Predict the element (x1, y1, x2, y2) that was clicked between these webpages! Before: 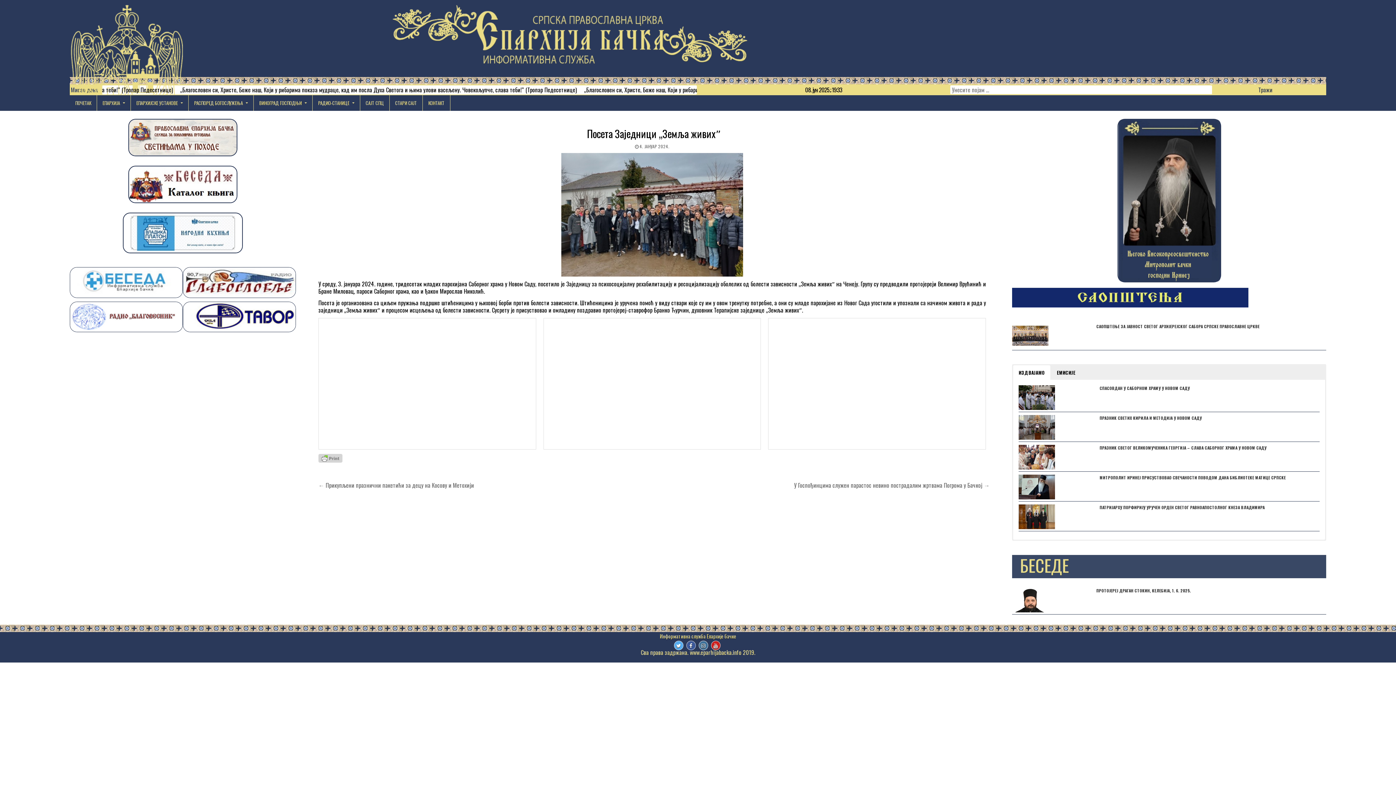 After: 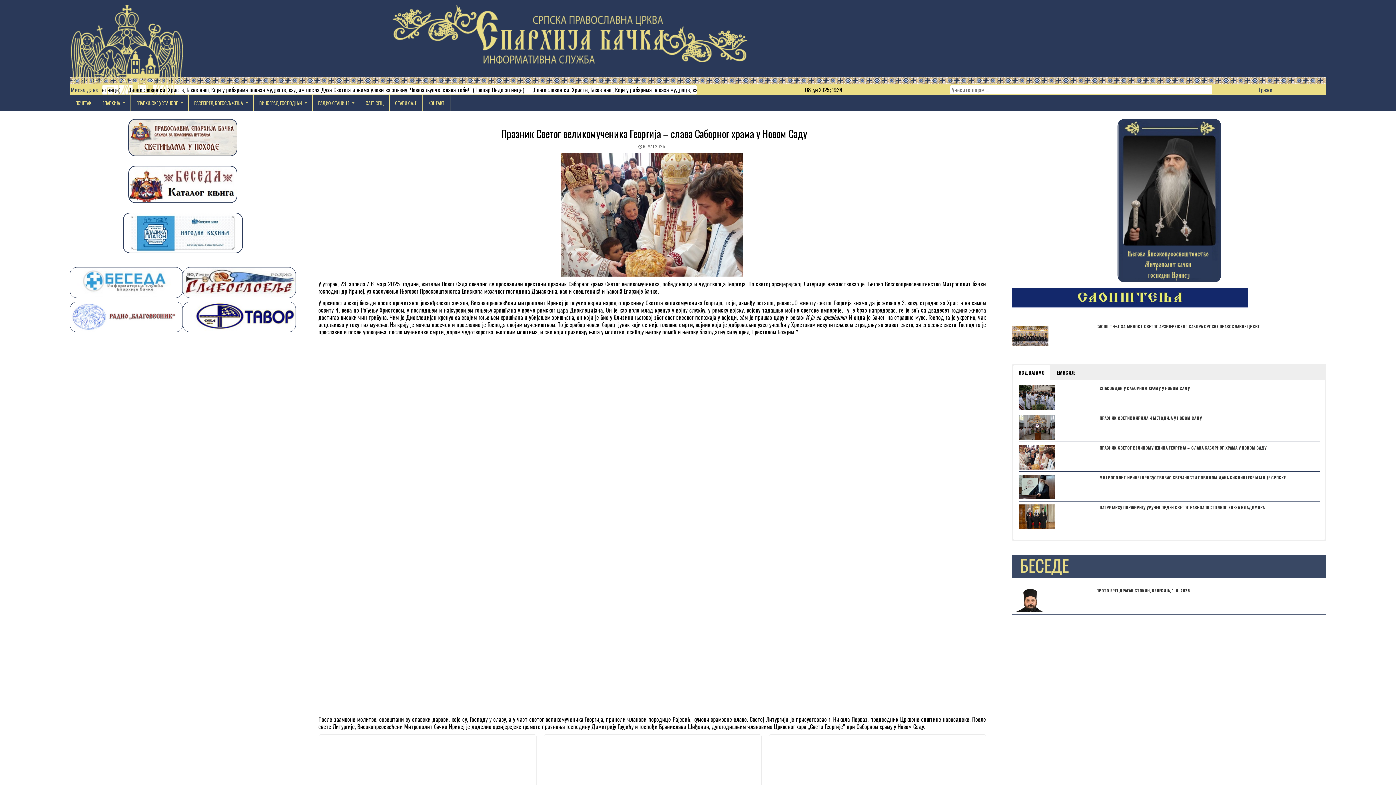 Action: bbox: (1018, 445, 1094, 471)